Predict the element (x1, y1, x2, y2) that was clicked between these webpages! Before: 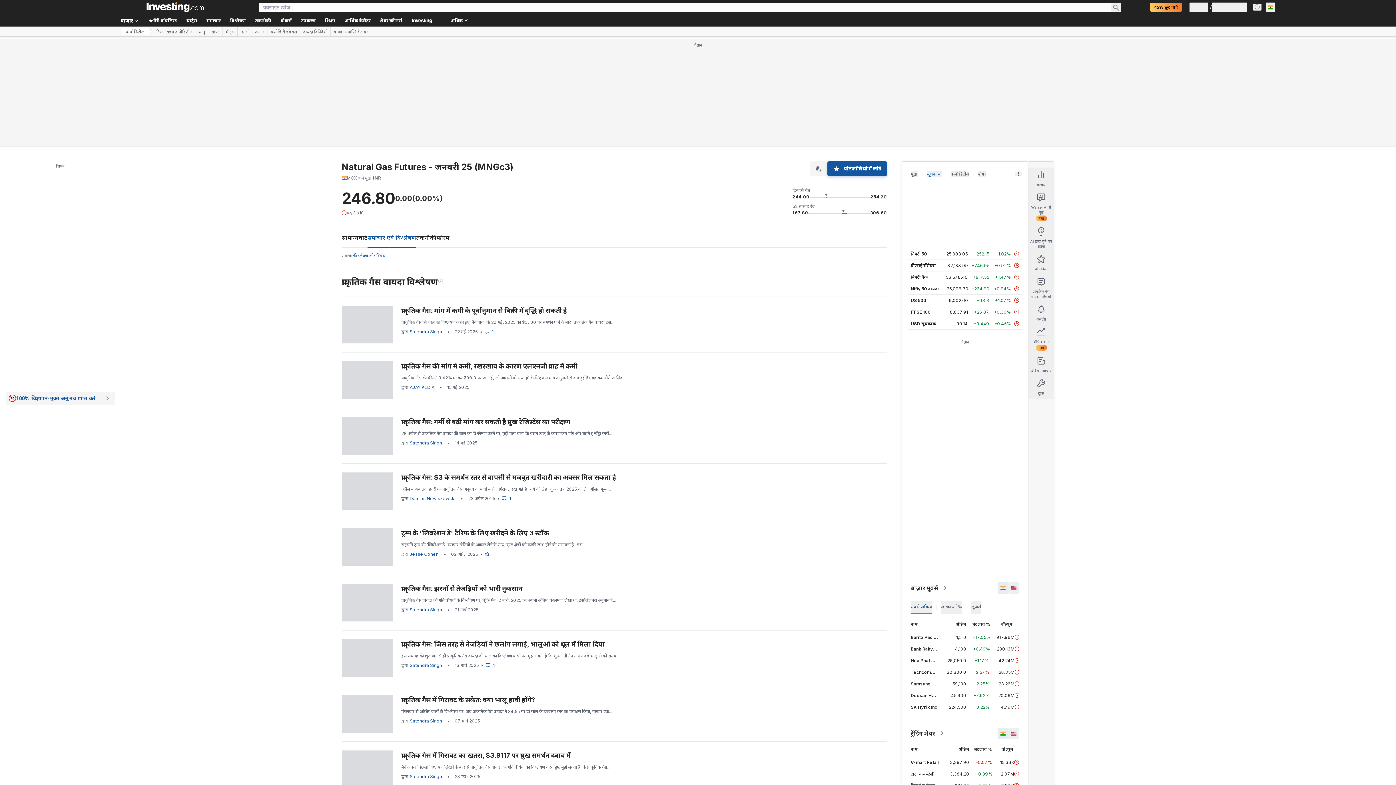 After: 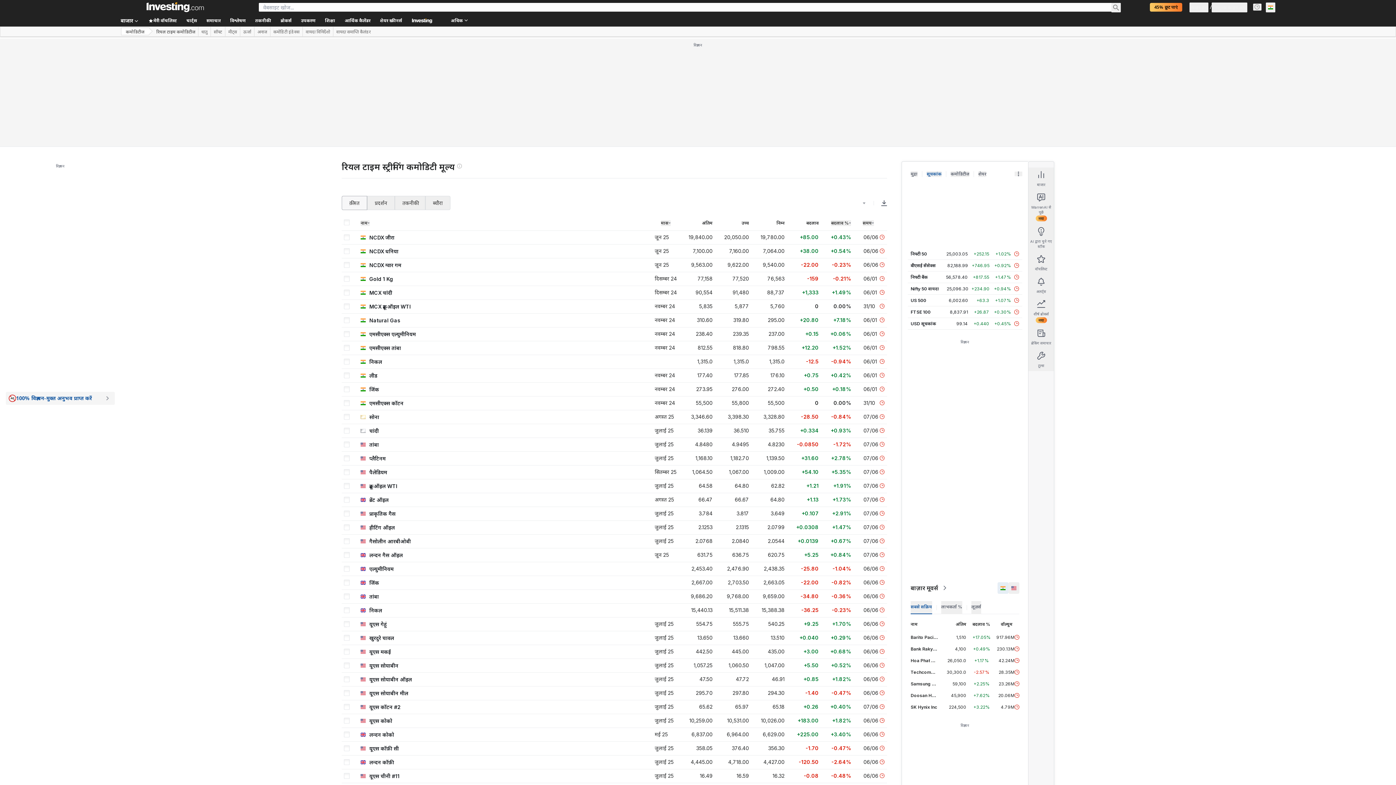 Action: bbox: (153, 27, 195, 36) label: रियल टाइम कमोडिटीज